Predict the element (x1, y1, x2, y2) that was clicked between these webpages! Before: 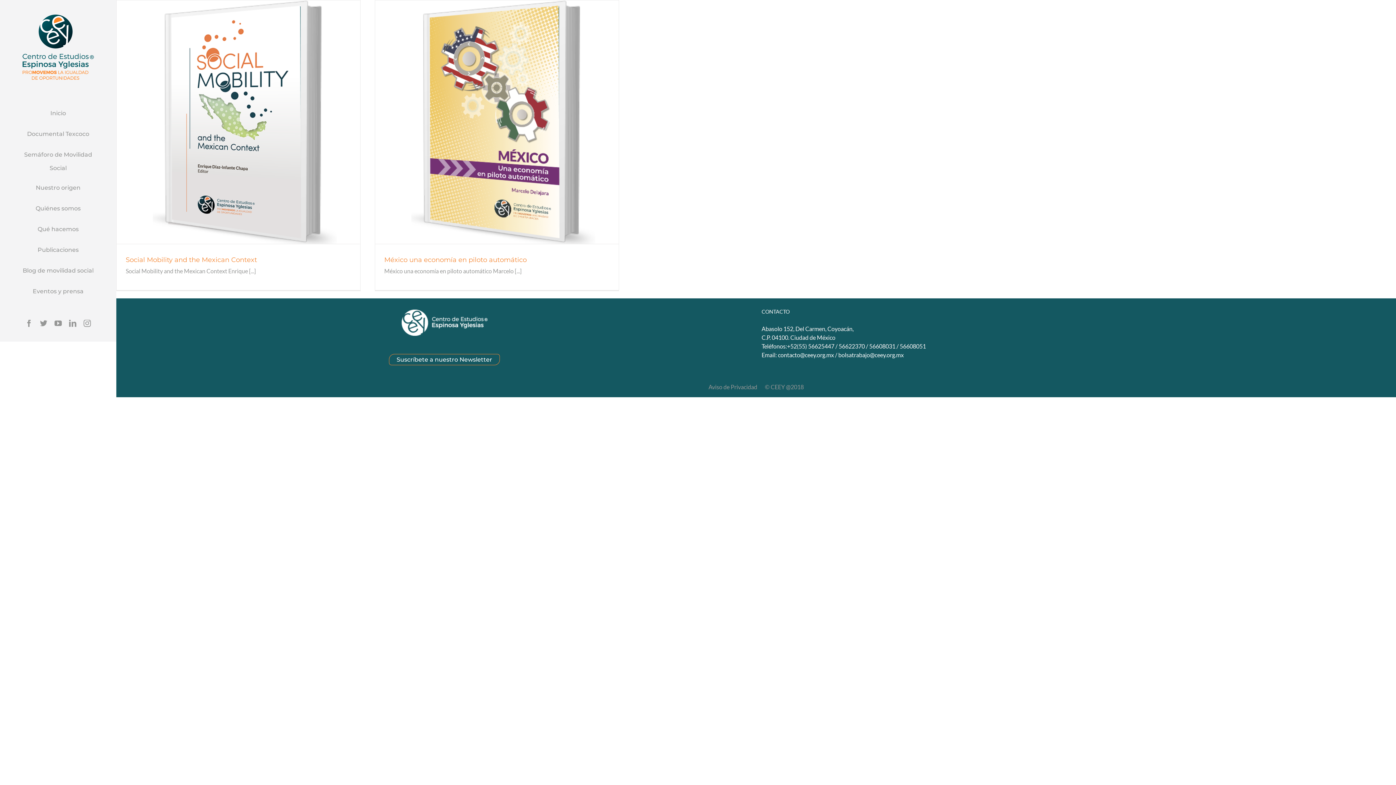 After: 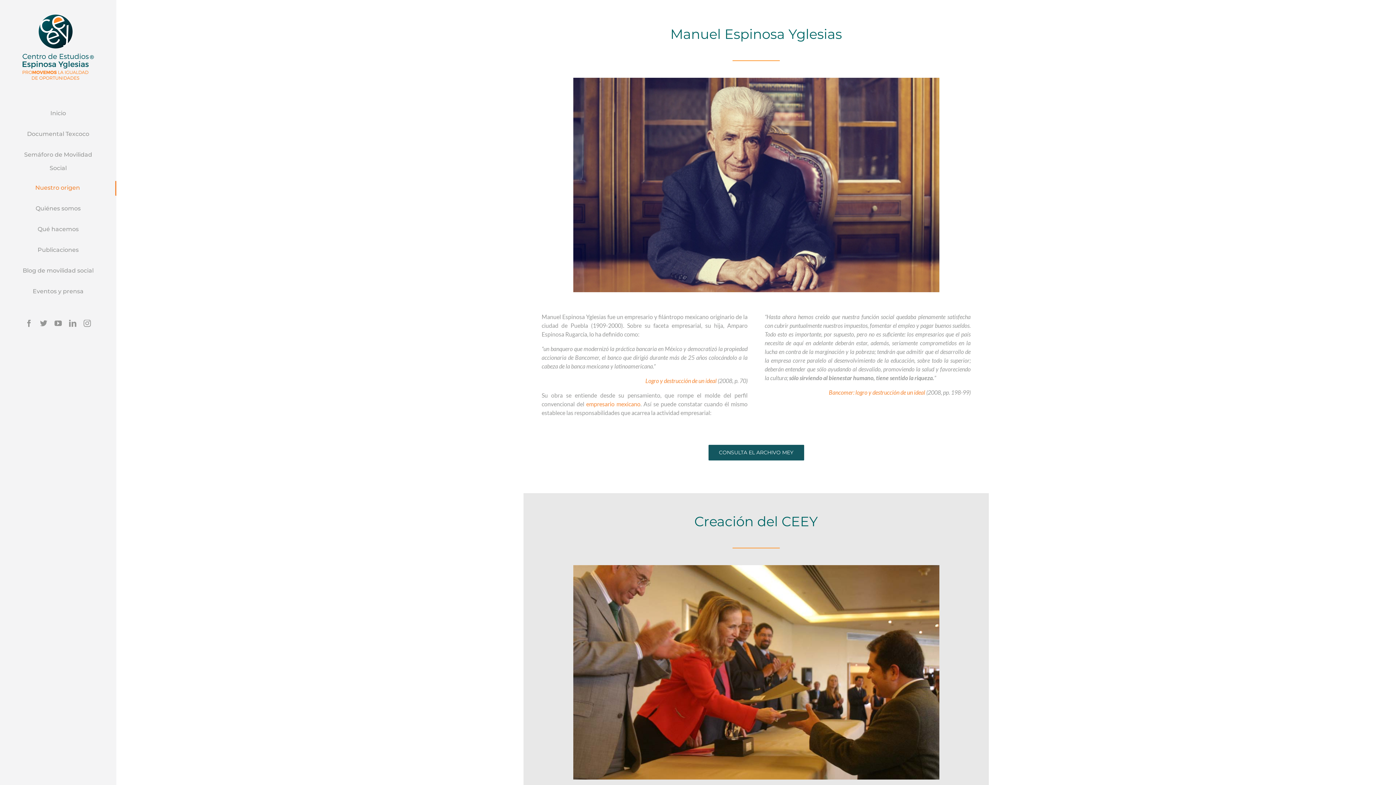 Action: label: Nuestro origen bbox: (0, 181, 116, 196)